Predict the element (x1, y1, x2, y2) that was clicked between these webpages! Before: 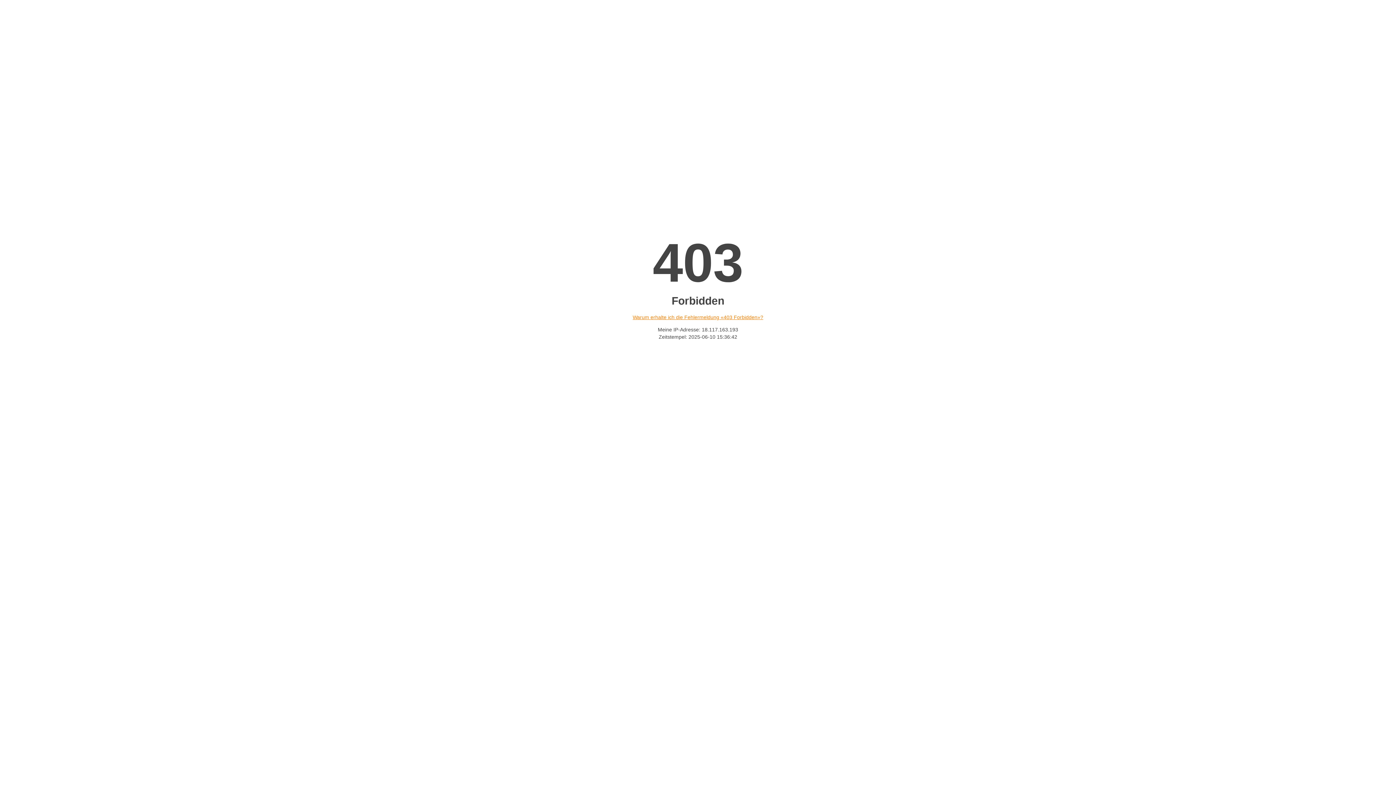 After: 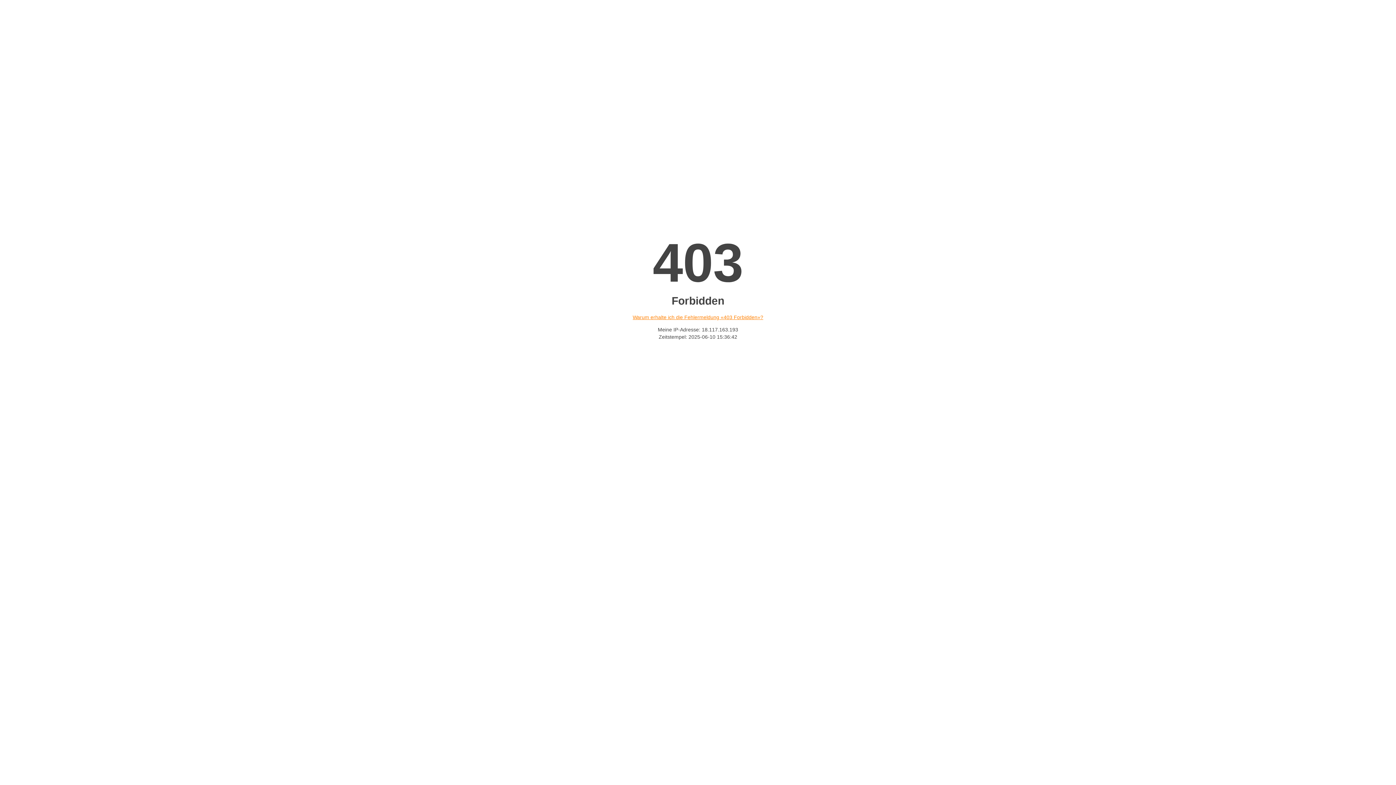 Action: label: Warum erhalte ich die Fehlermeldung «403 Forbidden»? bbox: (632, 314, 763, 320)